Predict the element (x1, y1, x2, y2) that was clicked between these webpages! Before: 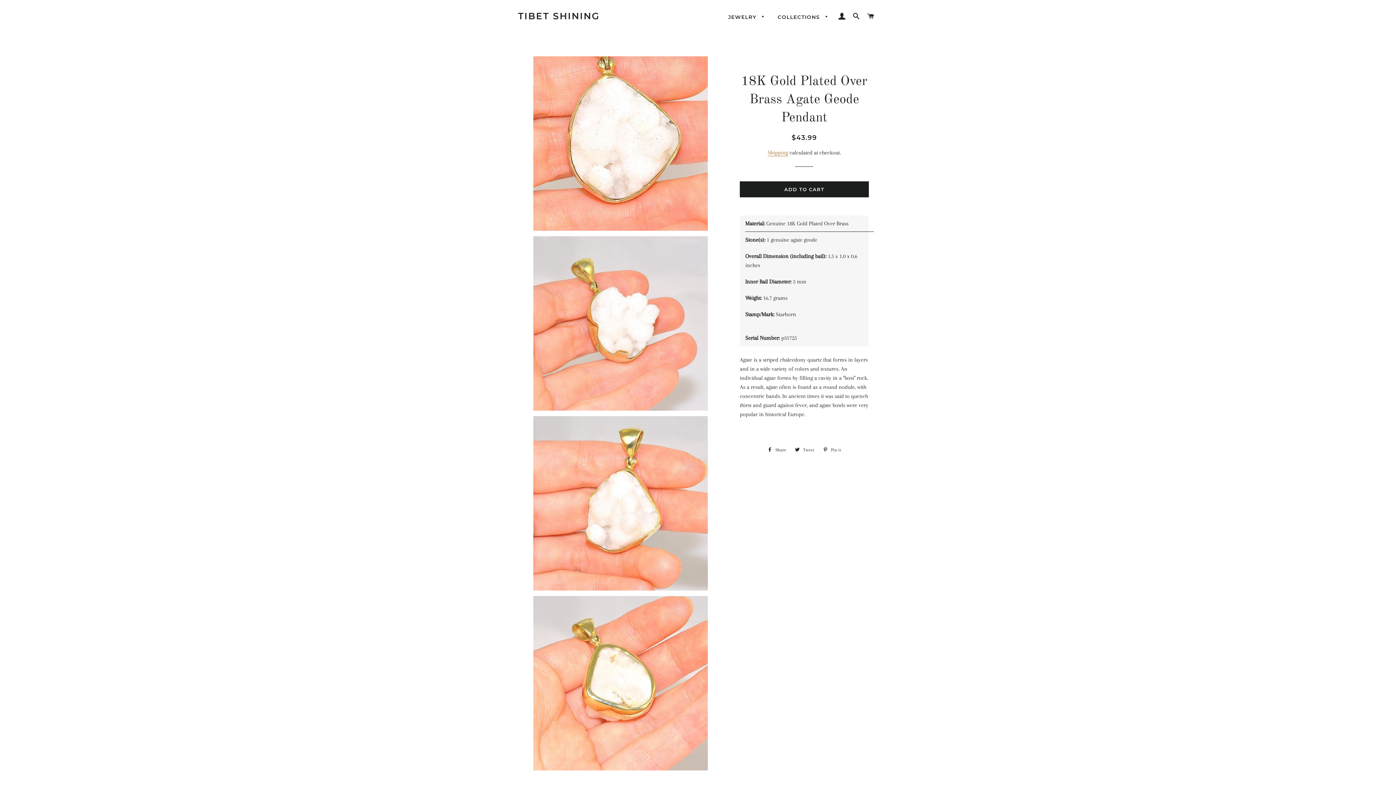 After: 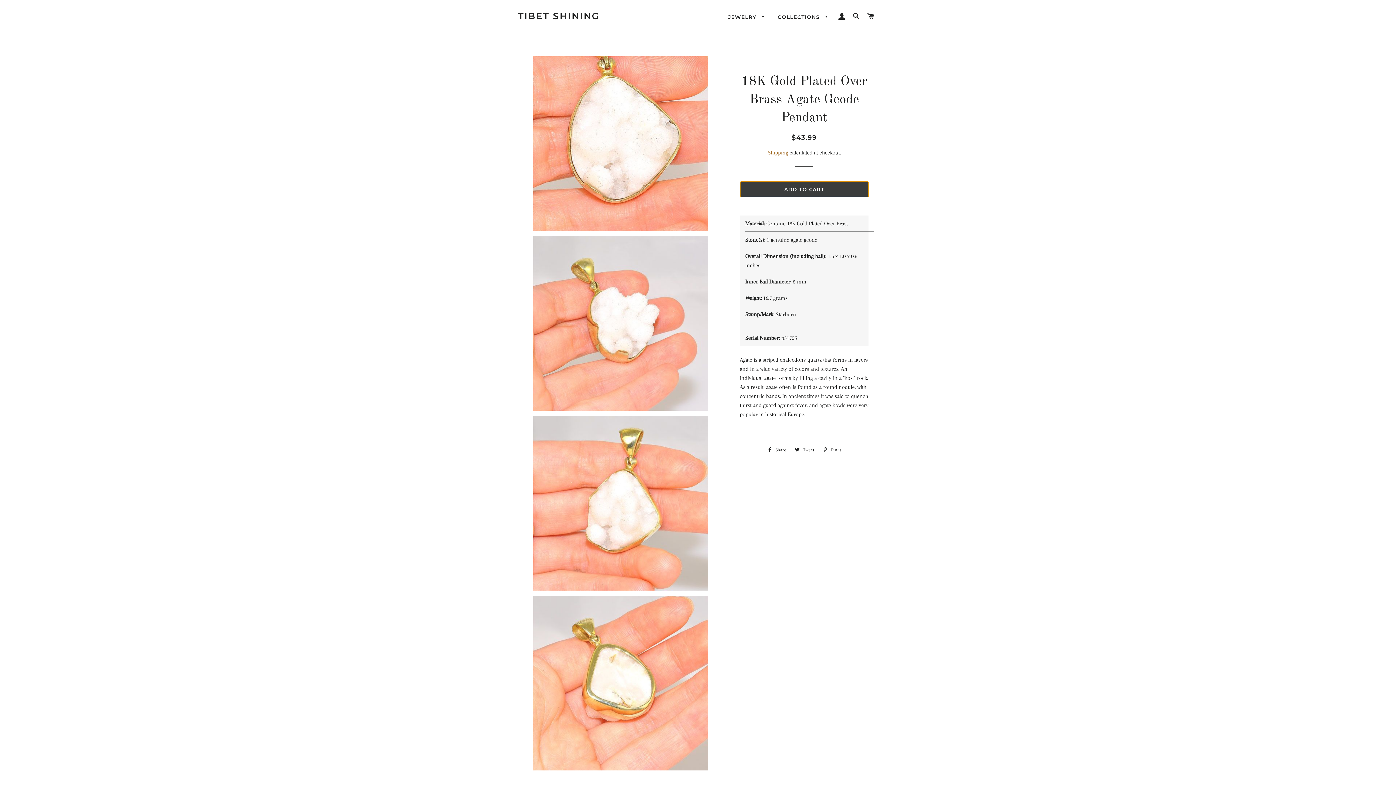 Action: label: ADD TO CART bbox: (739, 181, 869, 197)